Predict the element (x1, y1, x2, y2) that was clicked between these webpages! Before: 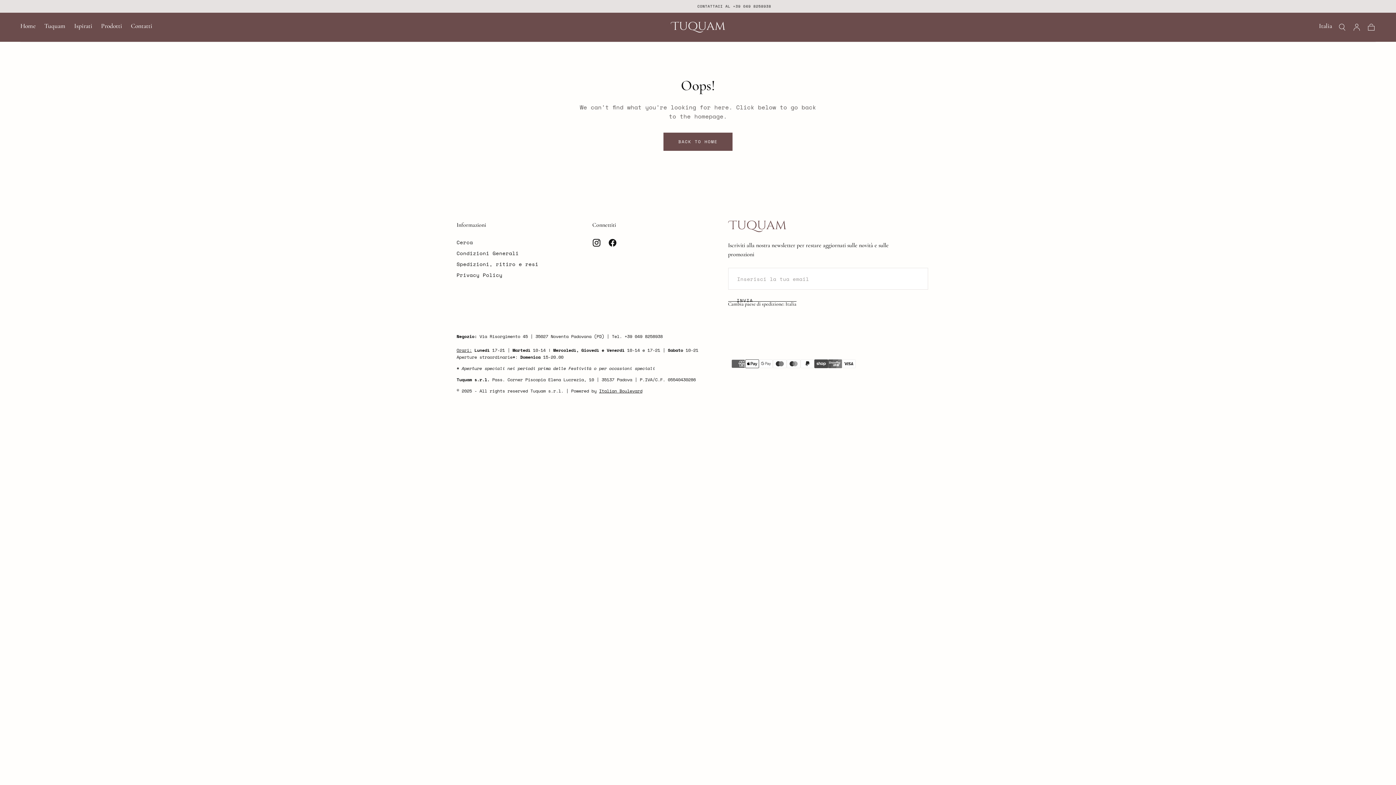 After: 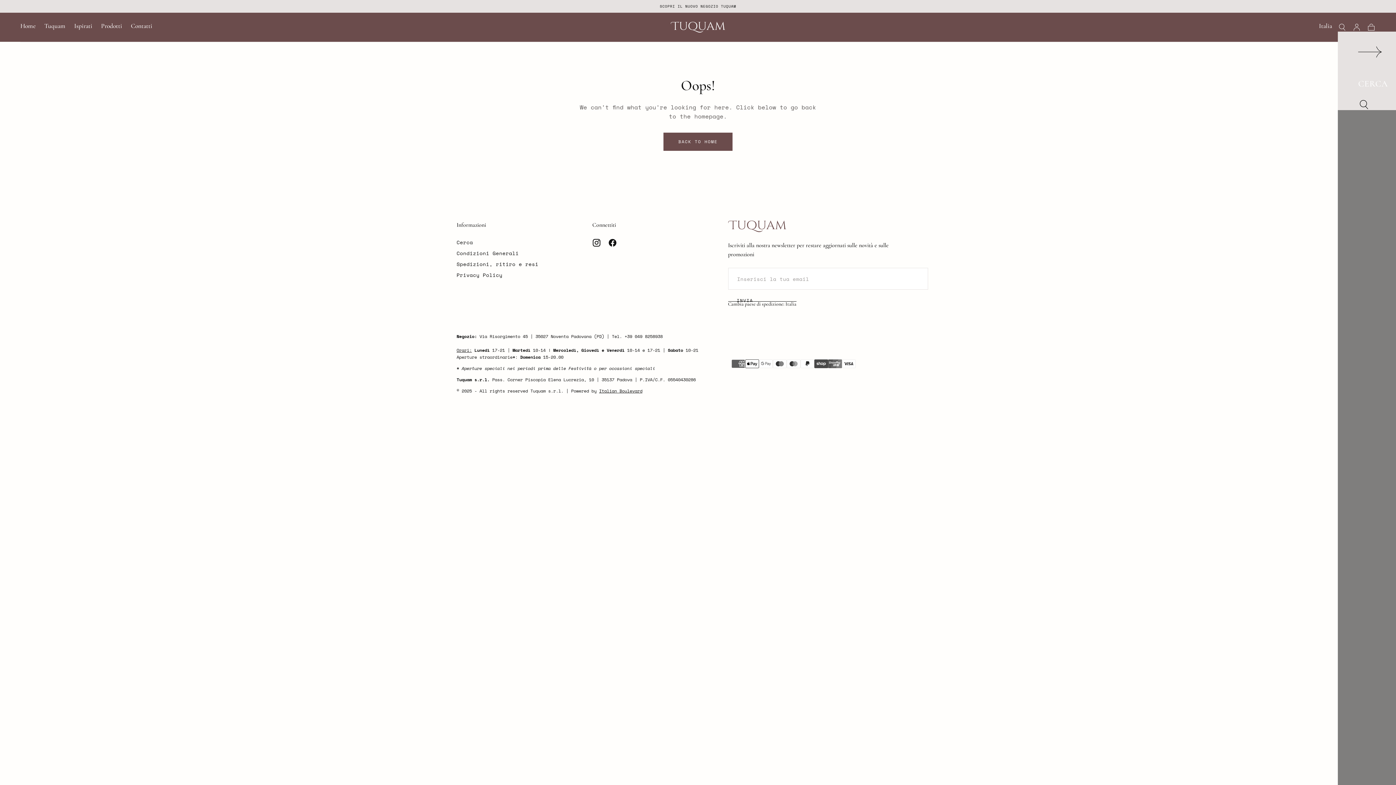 Action: label: Apri/chiudi ricerca bbox: (1338, 22, 1346, 31)